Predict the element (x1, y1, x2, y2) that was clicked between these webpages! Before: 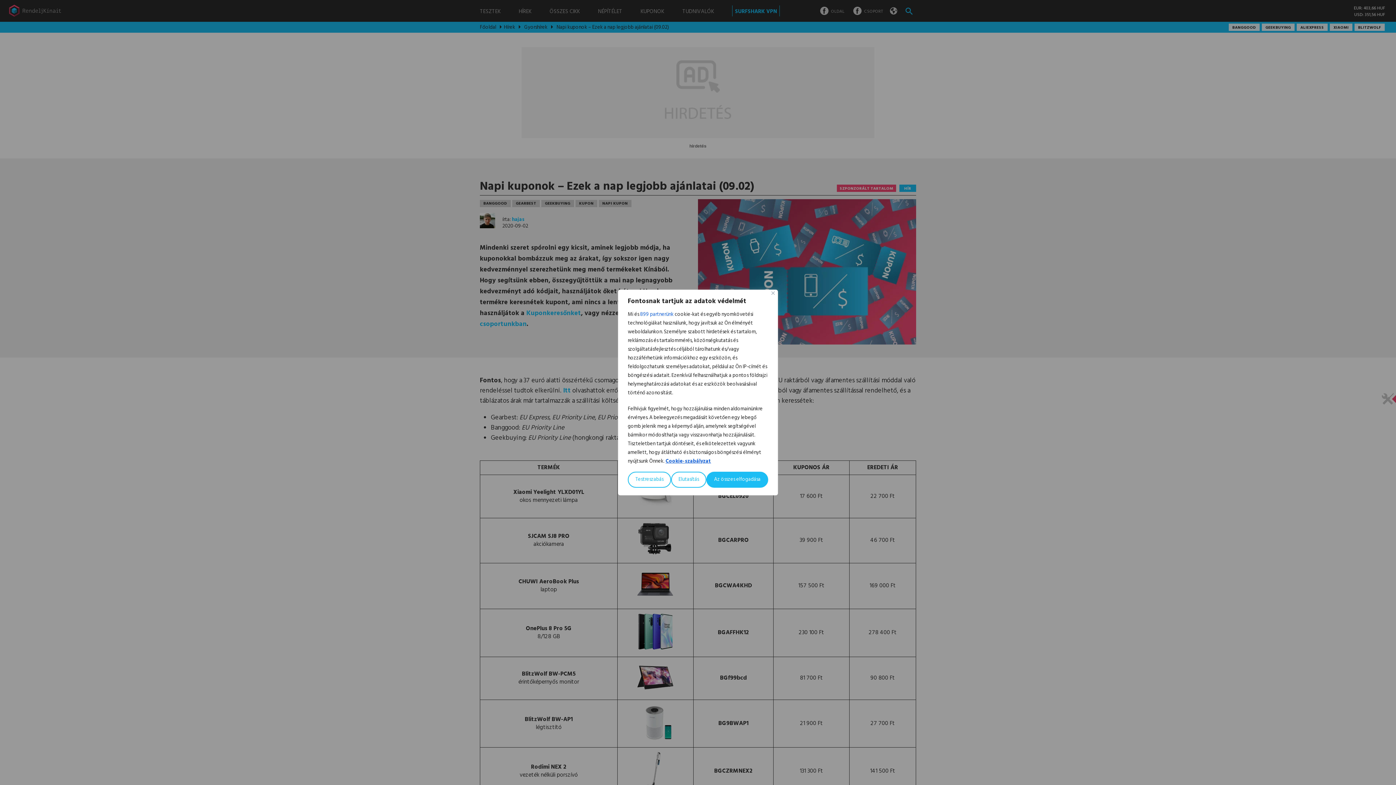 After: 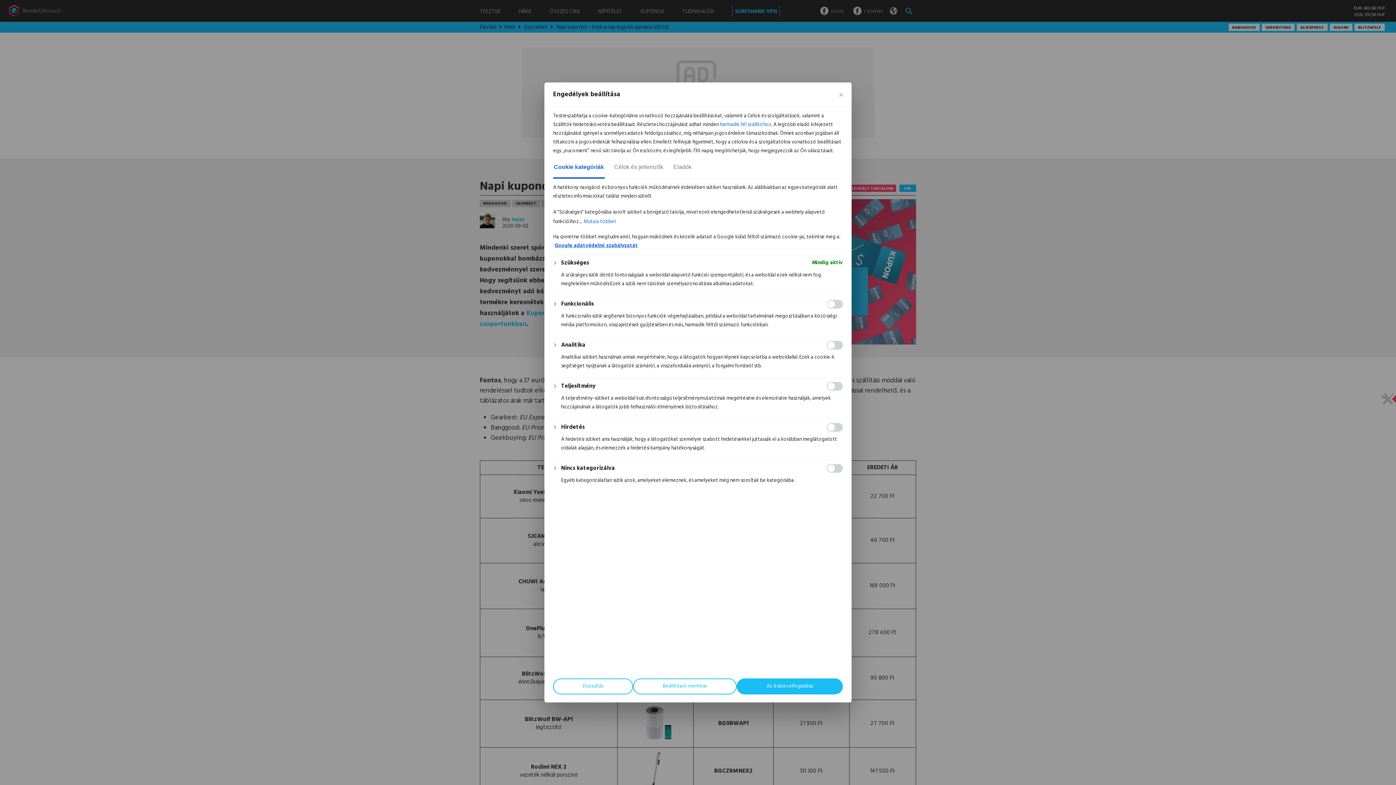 Action: label: Testreszabás bbox: (628, 472, 671, 488)